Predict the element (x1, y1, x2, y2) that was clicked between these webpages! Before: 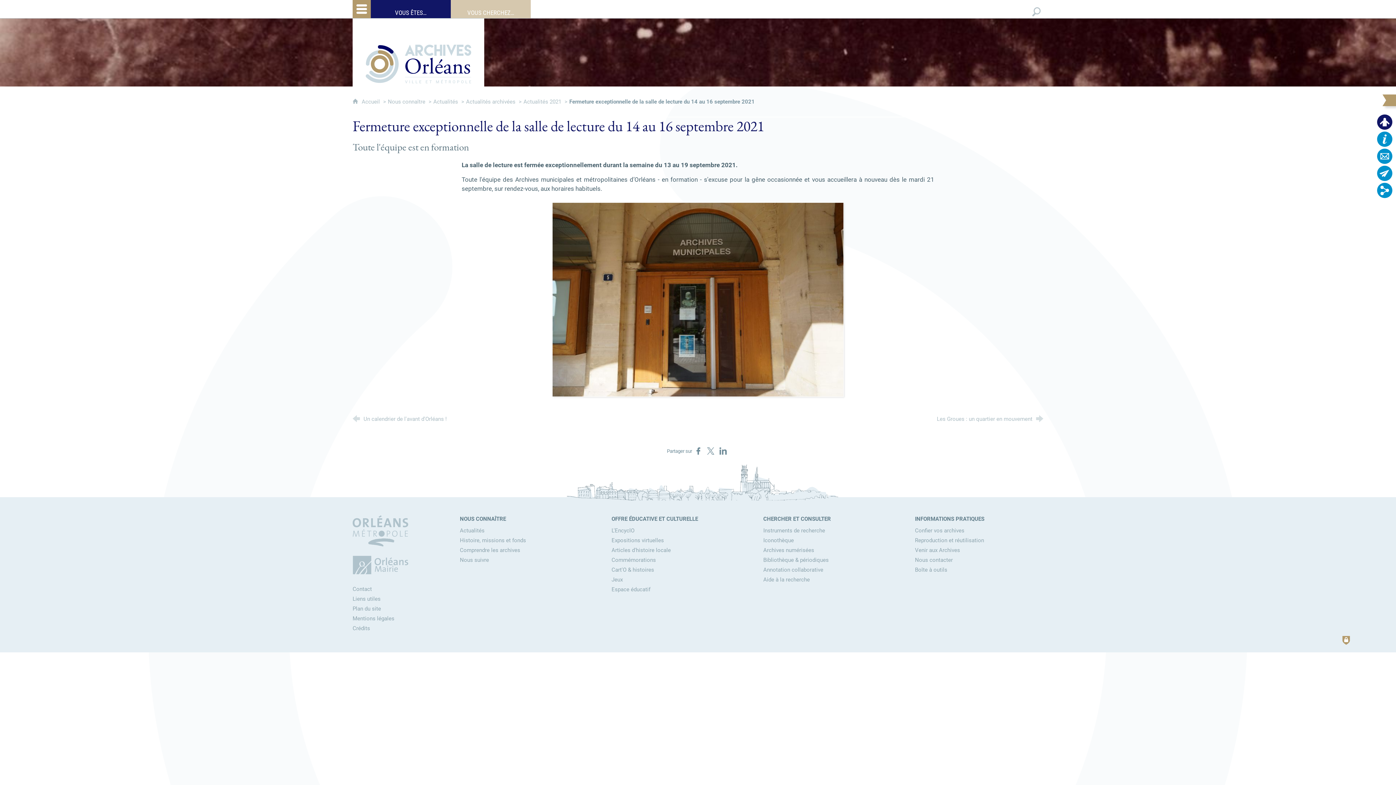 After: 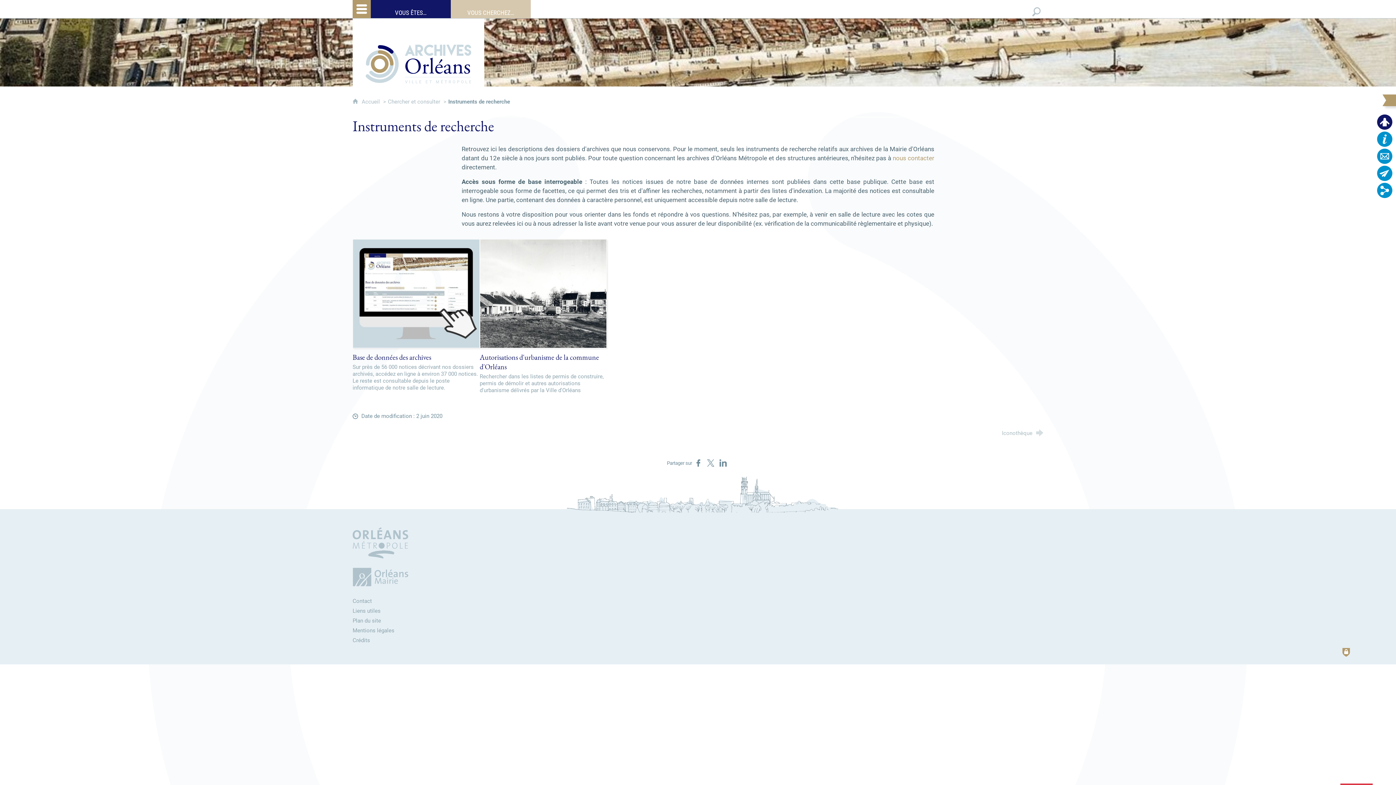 Action: bbox: (763, 527, 825, 534) label: Instruments de recherche